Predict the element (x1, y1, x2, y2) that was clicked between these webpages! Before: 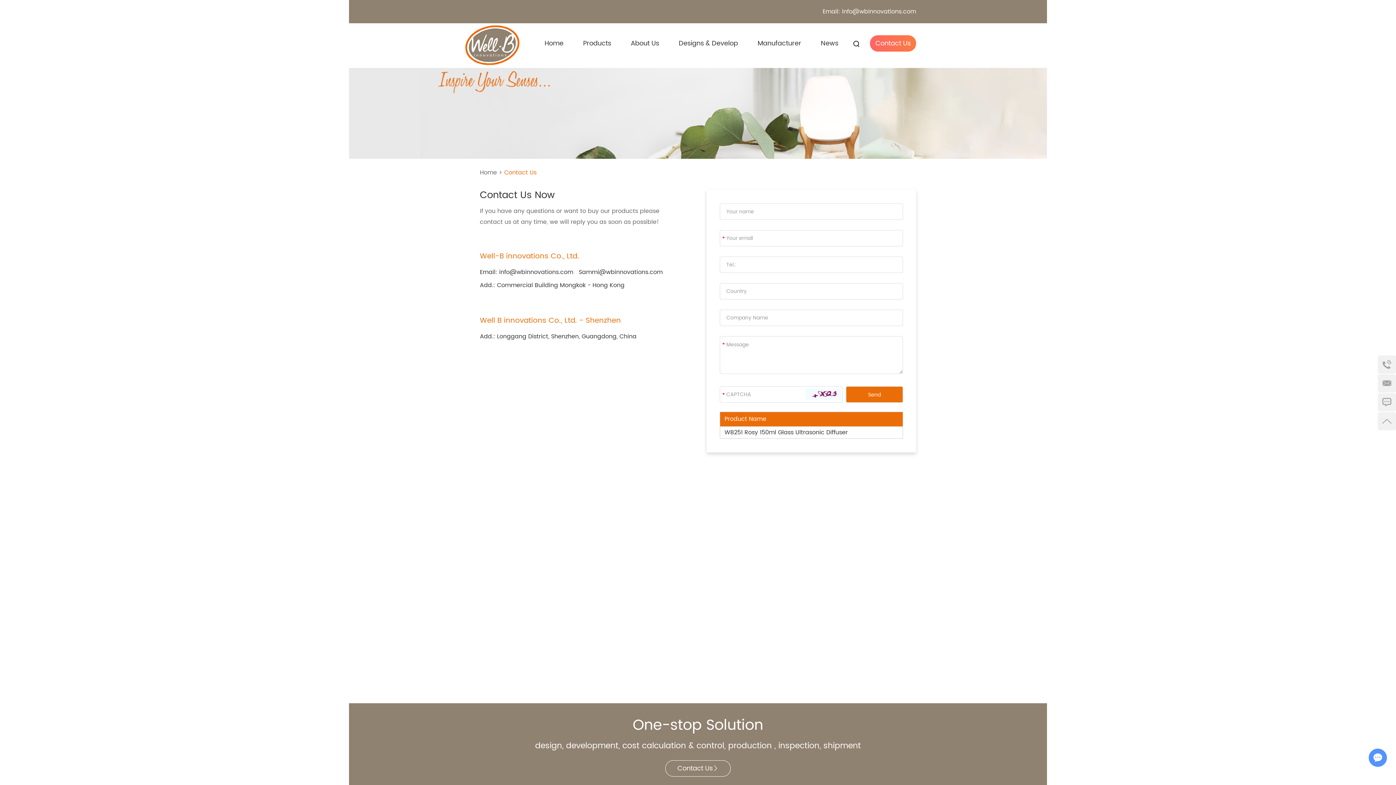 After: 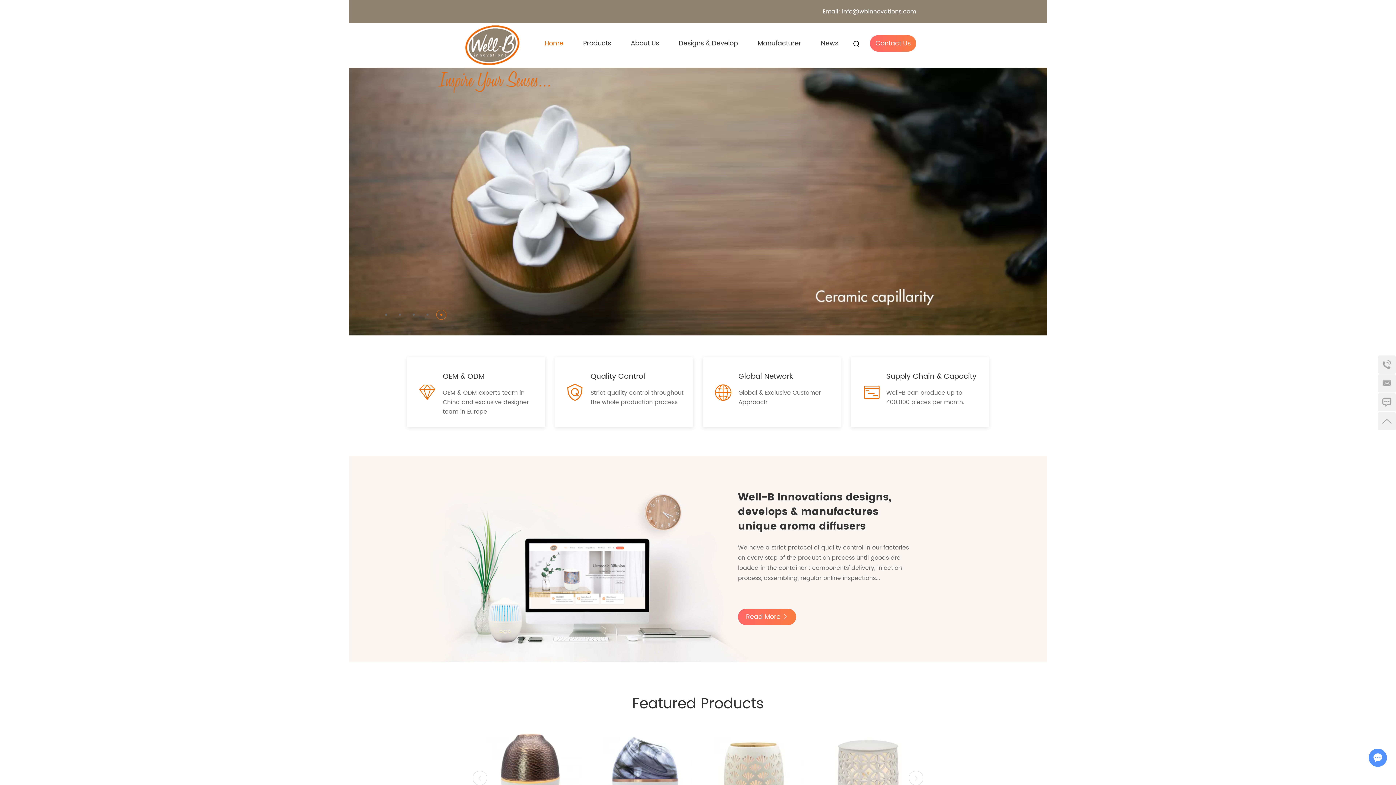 Action: bbox: (480, 167, 497, 177) label: Home